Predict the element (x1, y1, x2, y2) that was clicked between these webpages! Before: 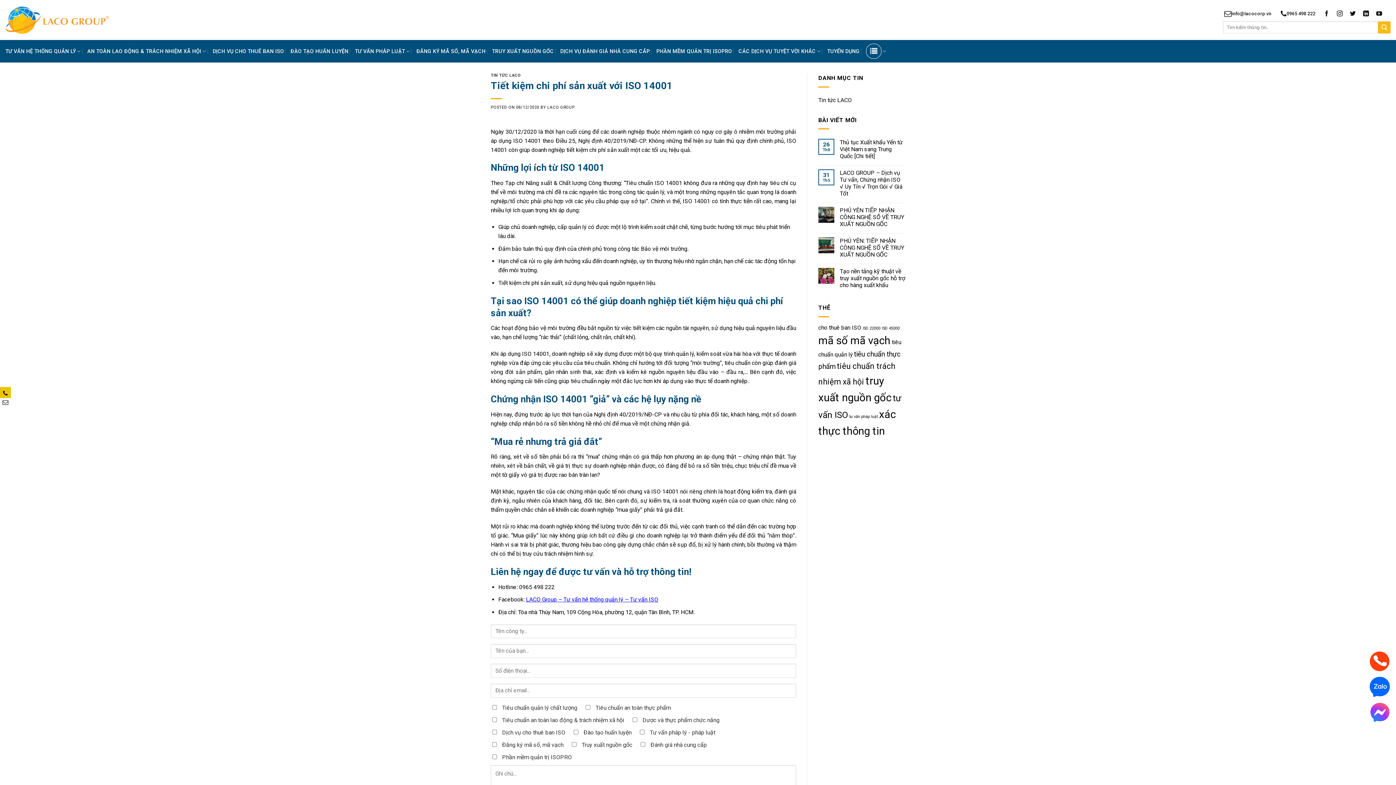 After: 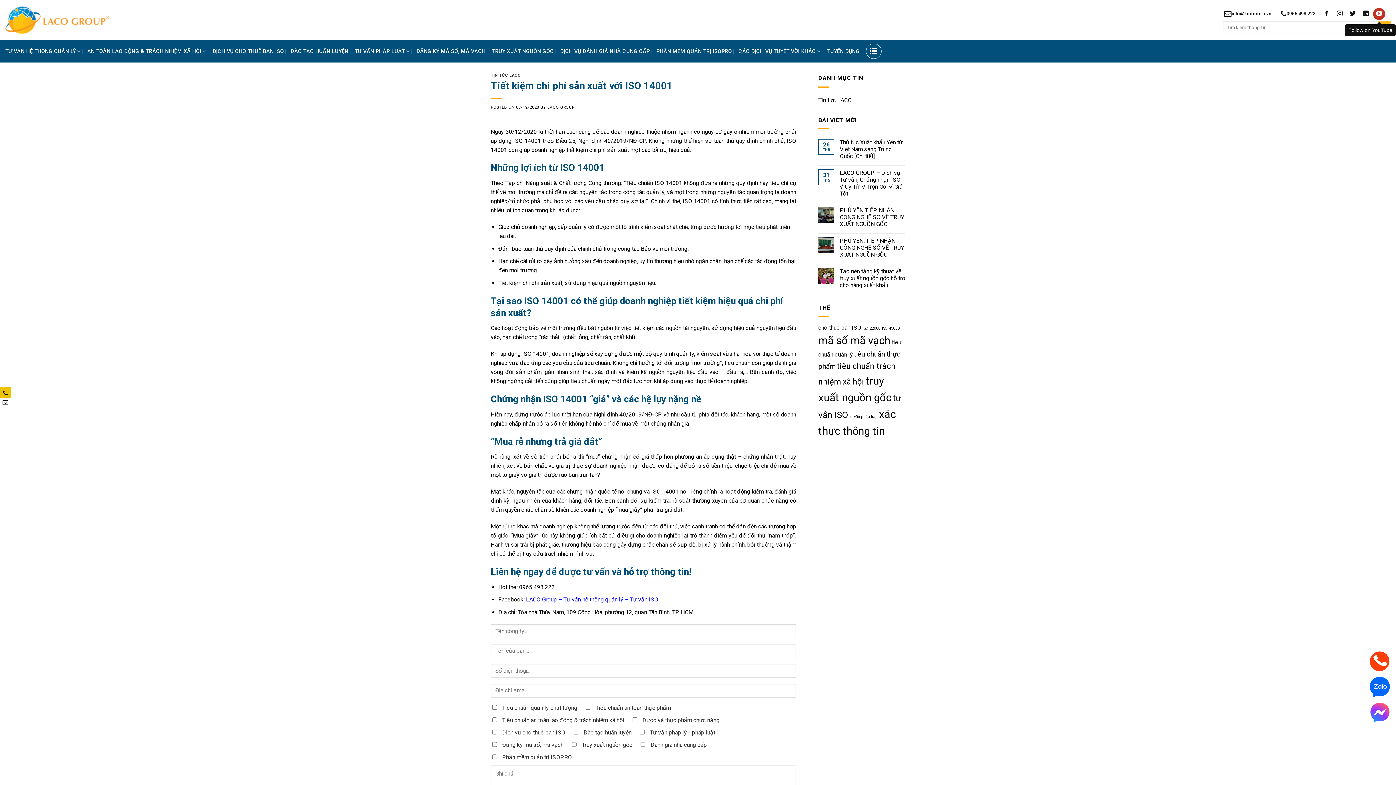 Action: bbox: (1373, 7, 1385, 19)